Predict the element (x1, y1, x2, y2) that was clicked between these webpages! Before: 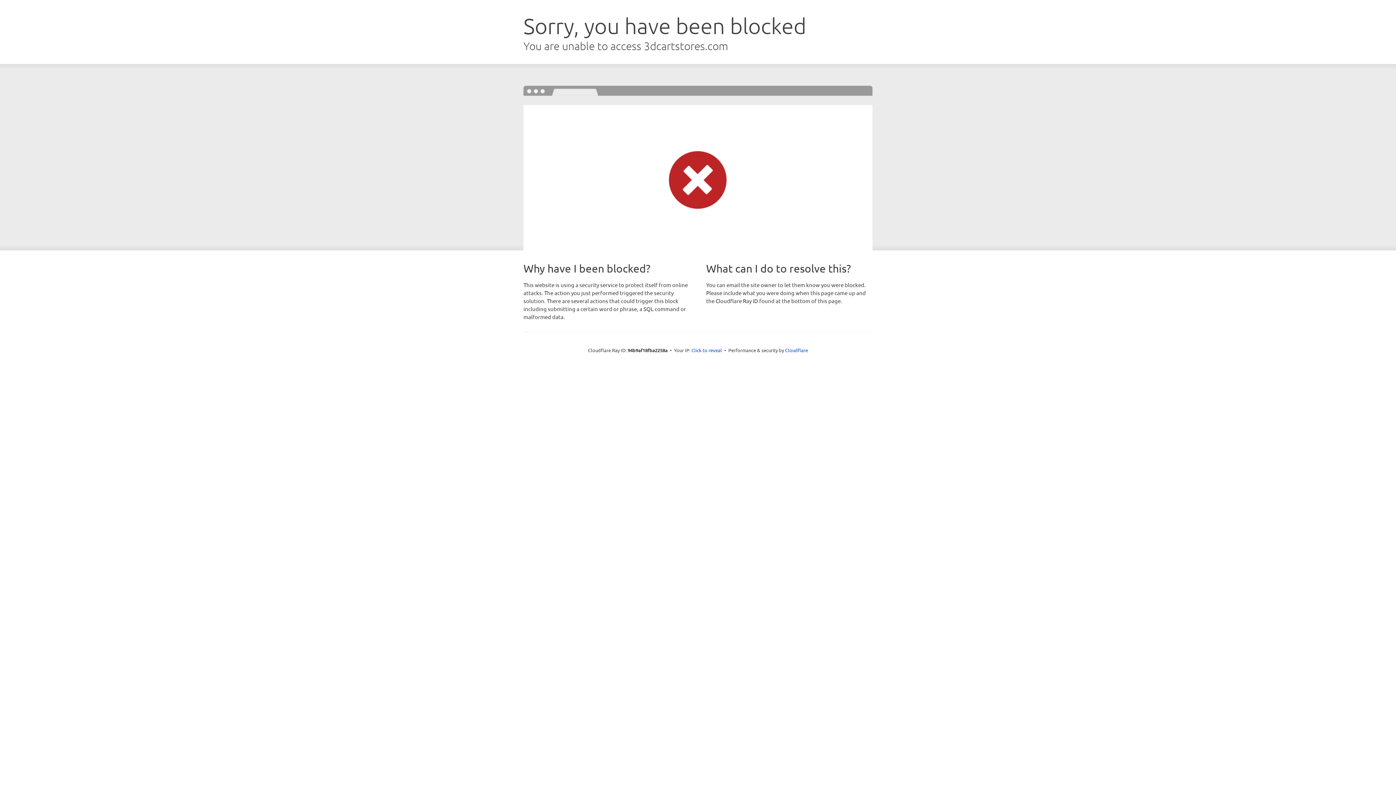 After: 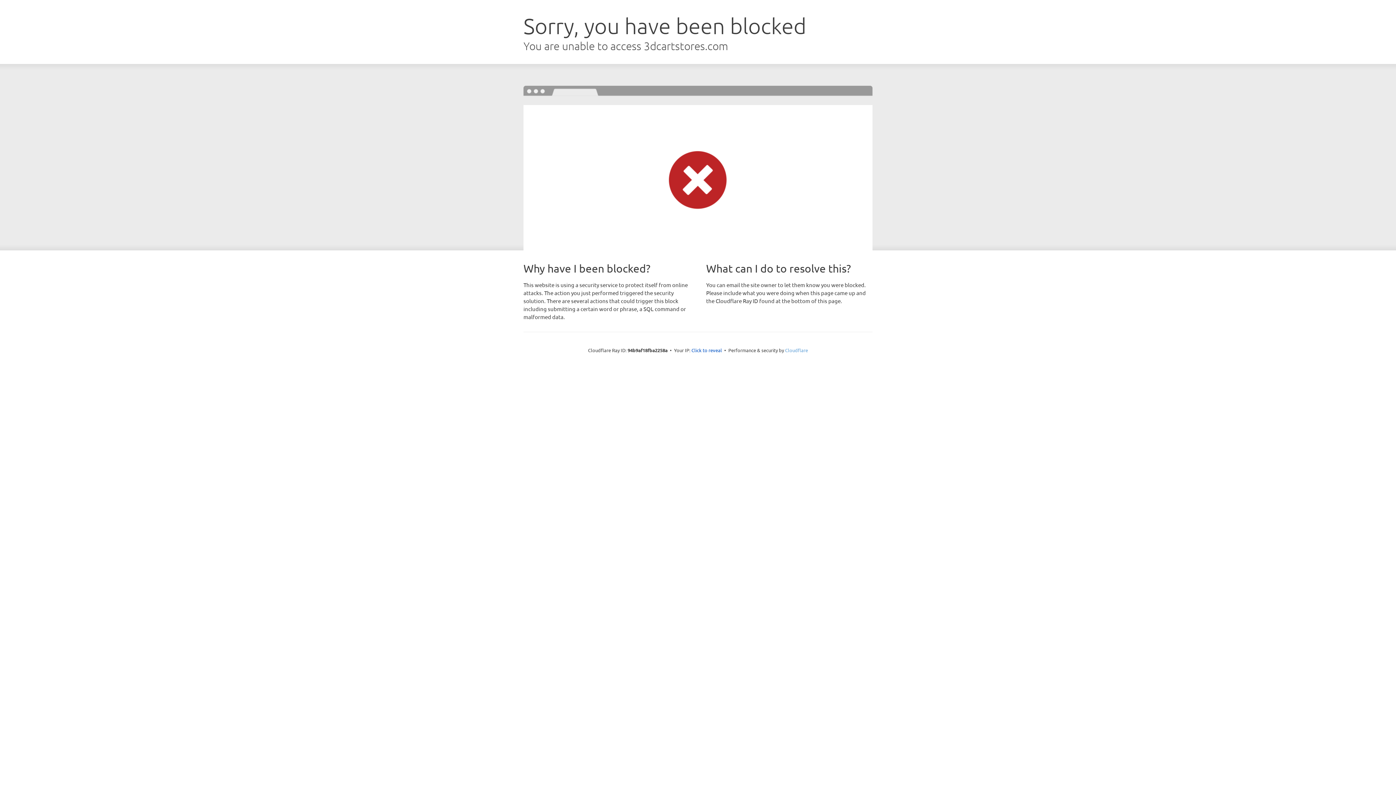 Action: bbox: (785, 347, 808, 353) label: Cloudflare